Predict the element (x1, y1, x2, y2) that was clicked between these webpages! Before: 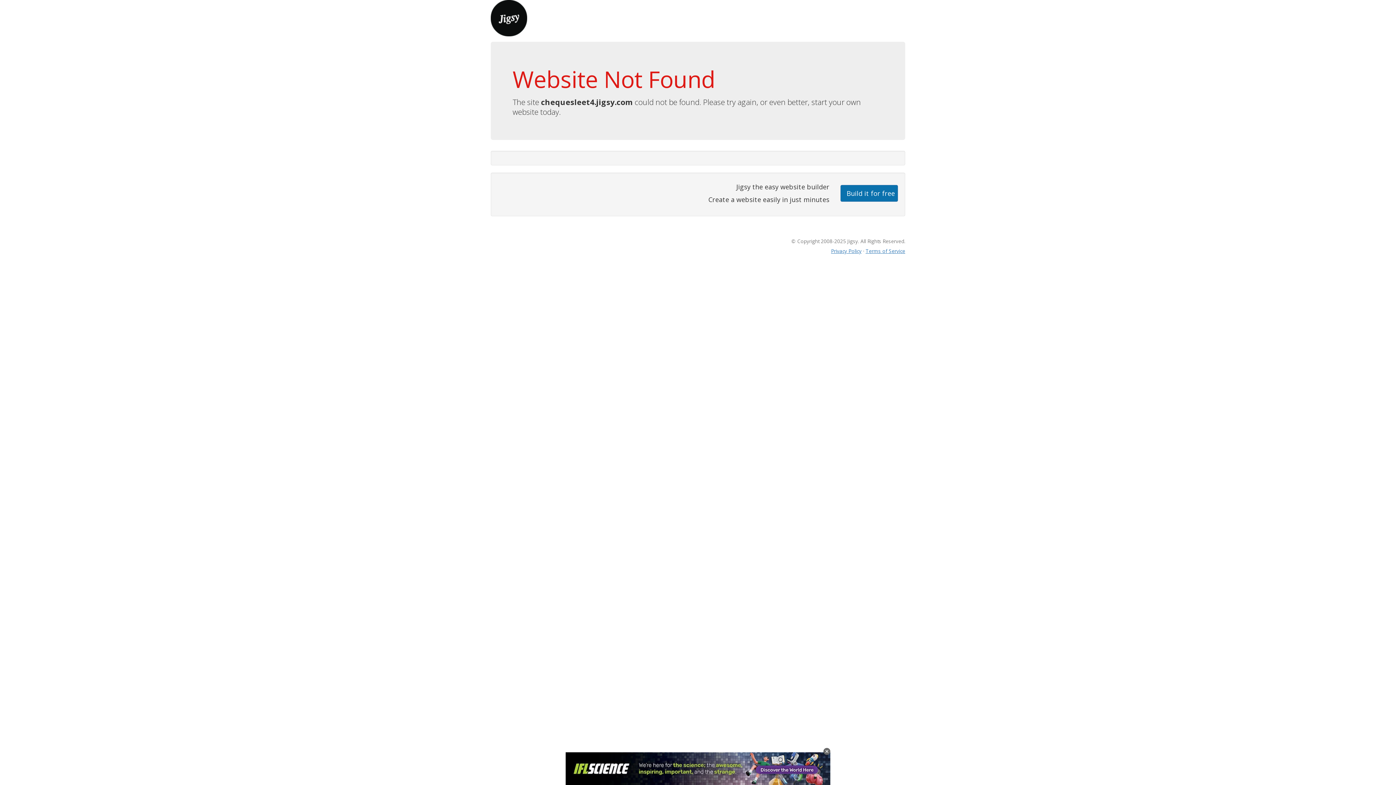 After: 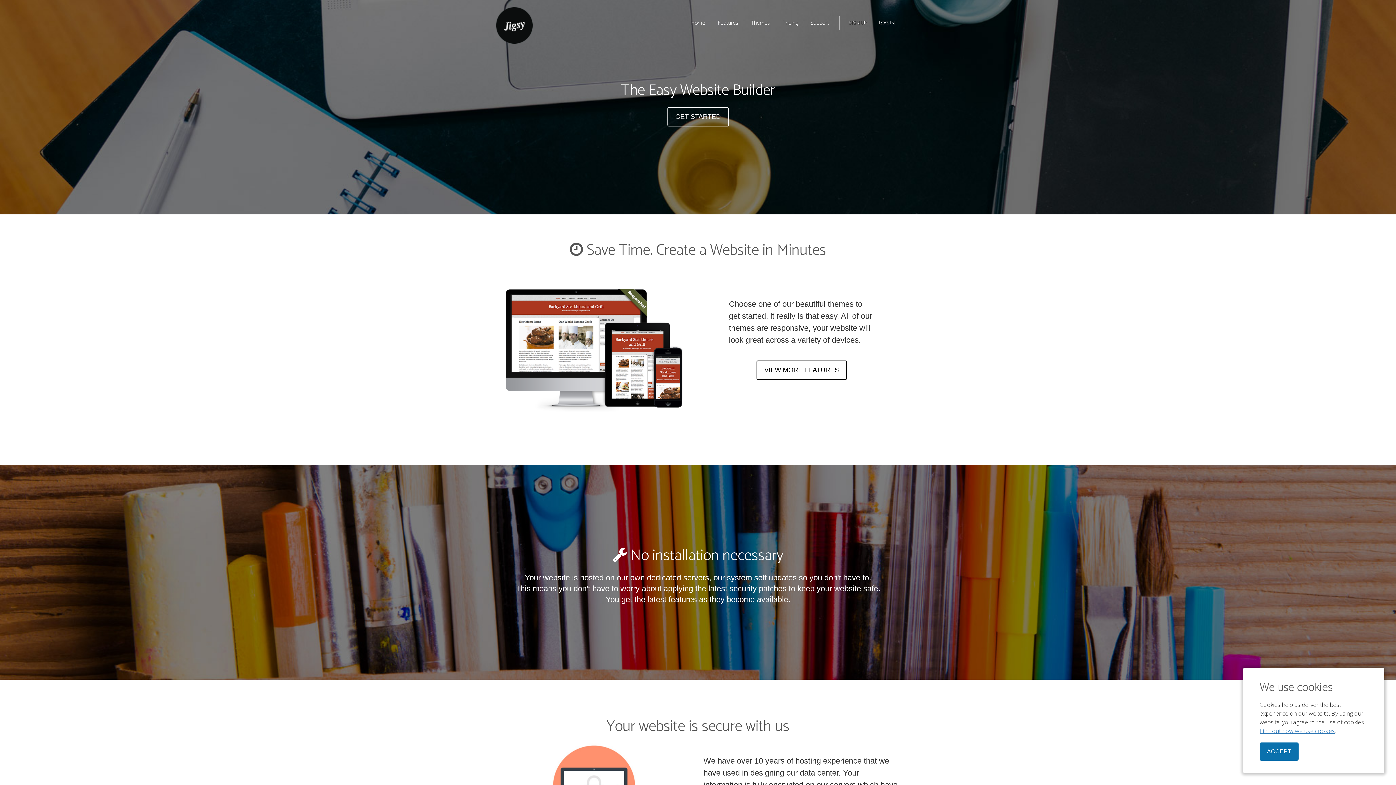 Action: bbox: (490, 13, 527, 21)